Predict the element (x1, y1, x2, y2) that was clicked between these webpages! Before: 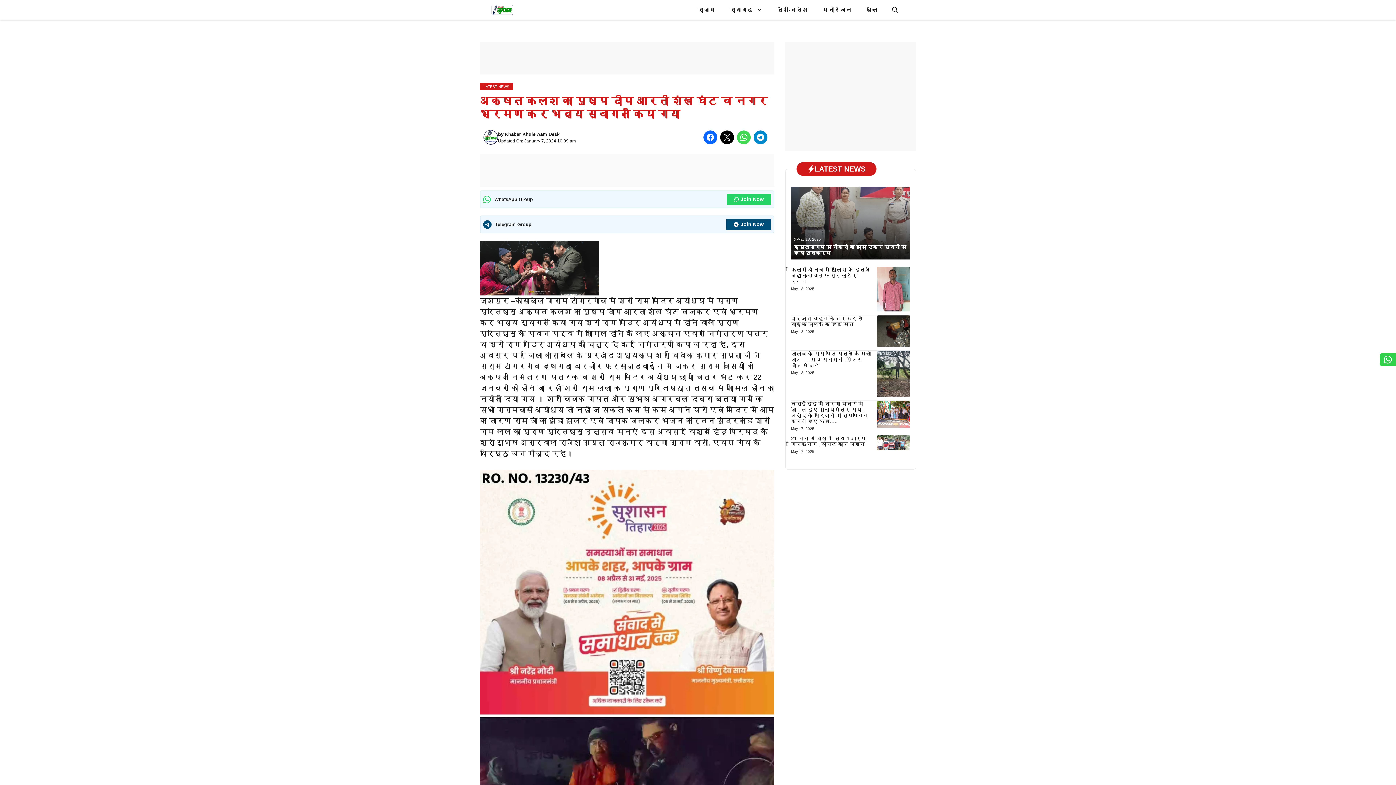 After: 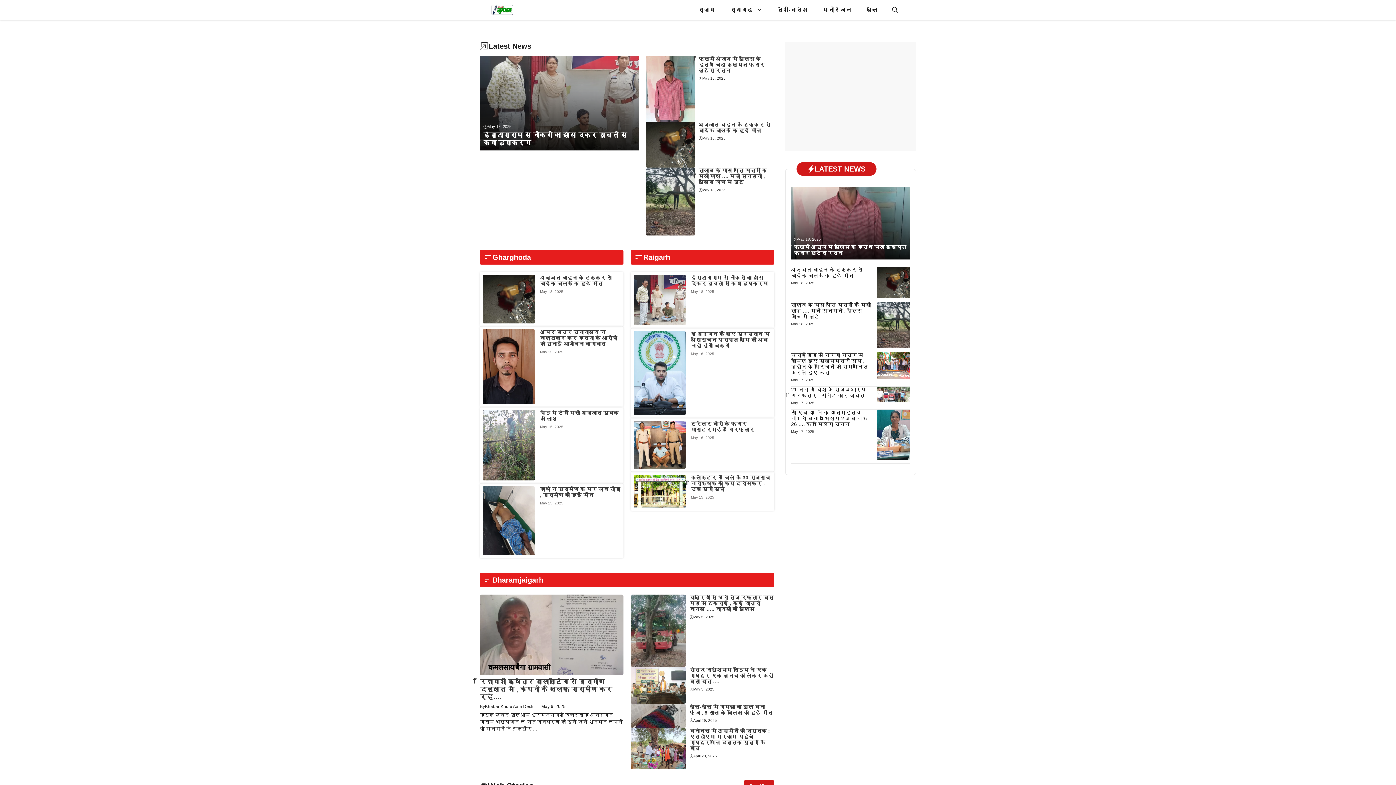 Action: bbox: (490, 0, 514, 20)